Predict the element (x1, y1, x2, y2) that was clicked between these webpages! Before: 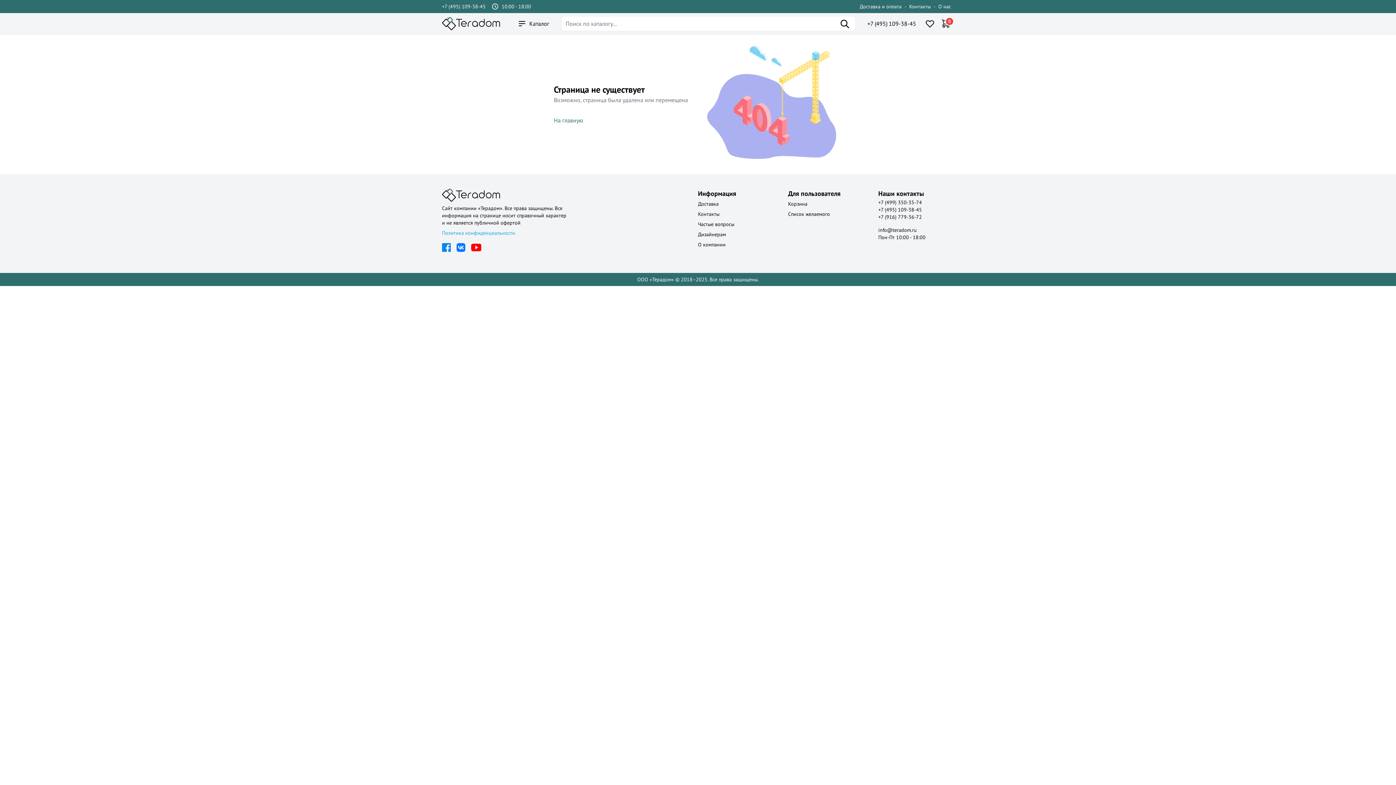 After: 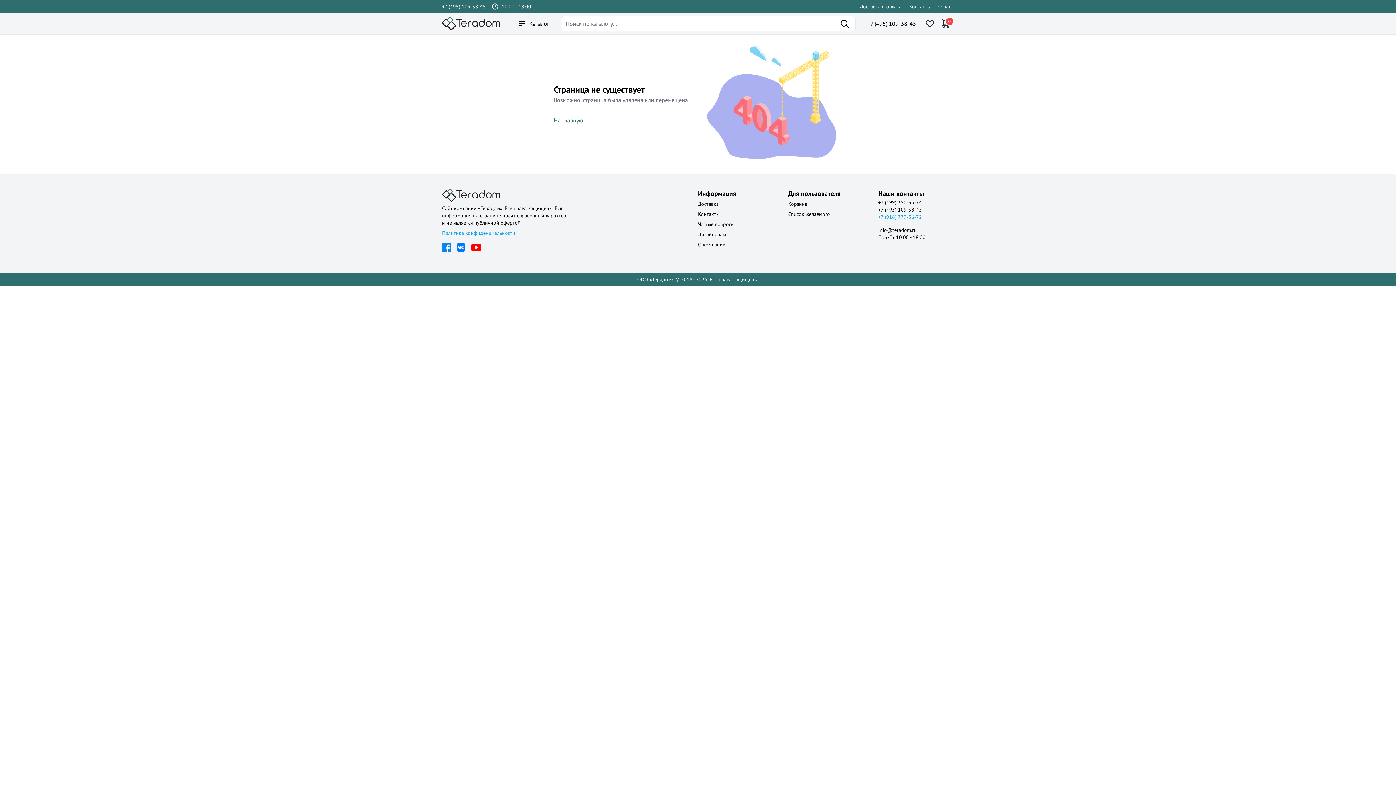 Action: bbox: (878, 213, 922, 220) label: +7 (916) 779-36-72